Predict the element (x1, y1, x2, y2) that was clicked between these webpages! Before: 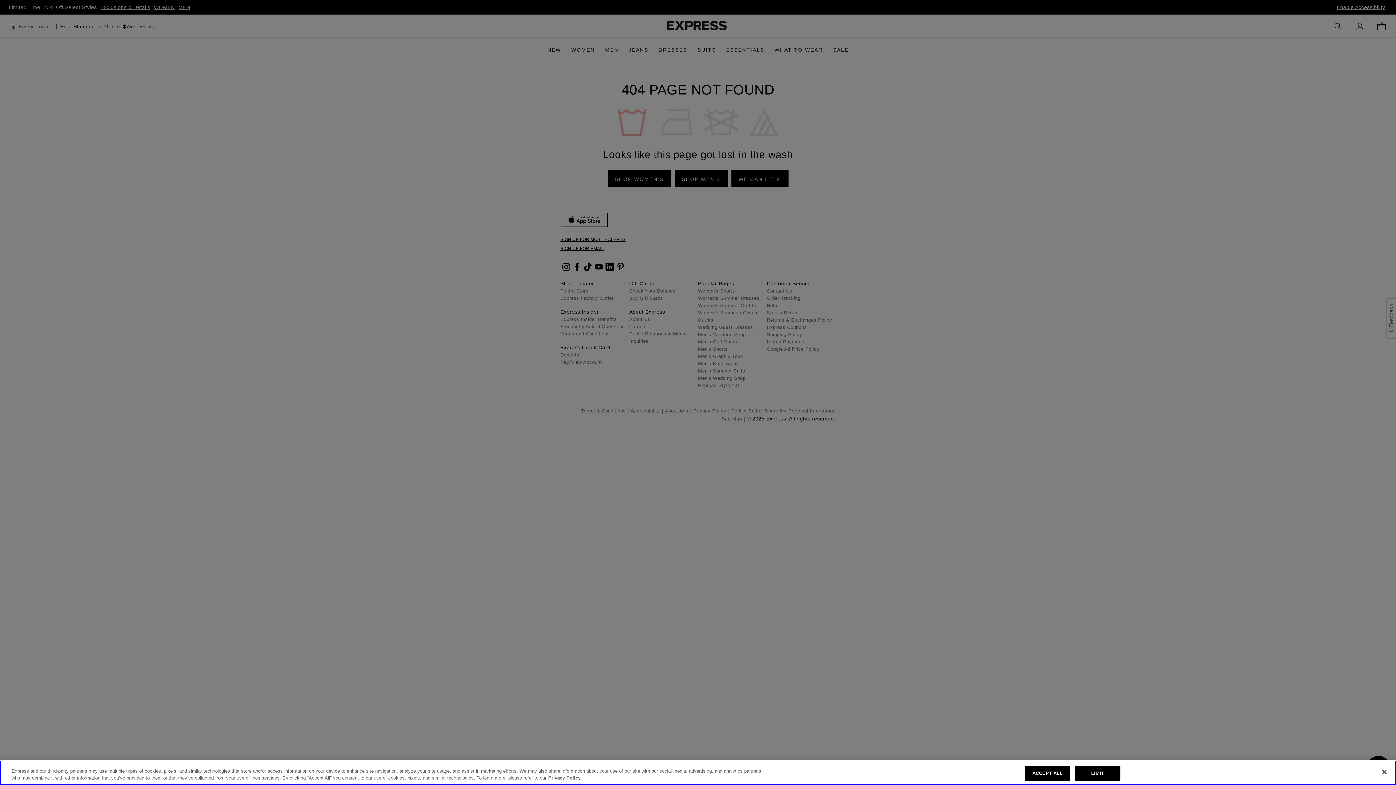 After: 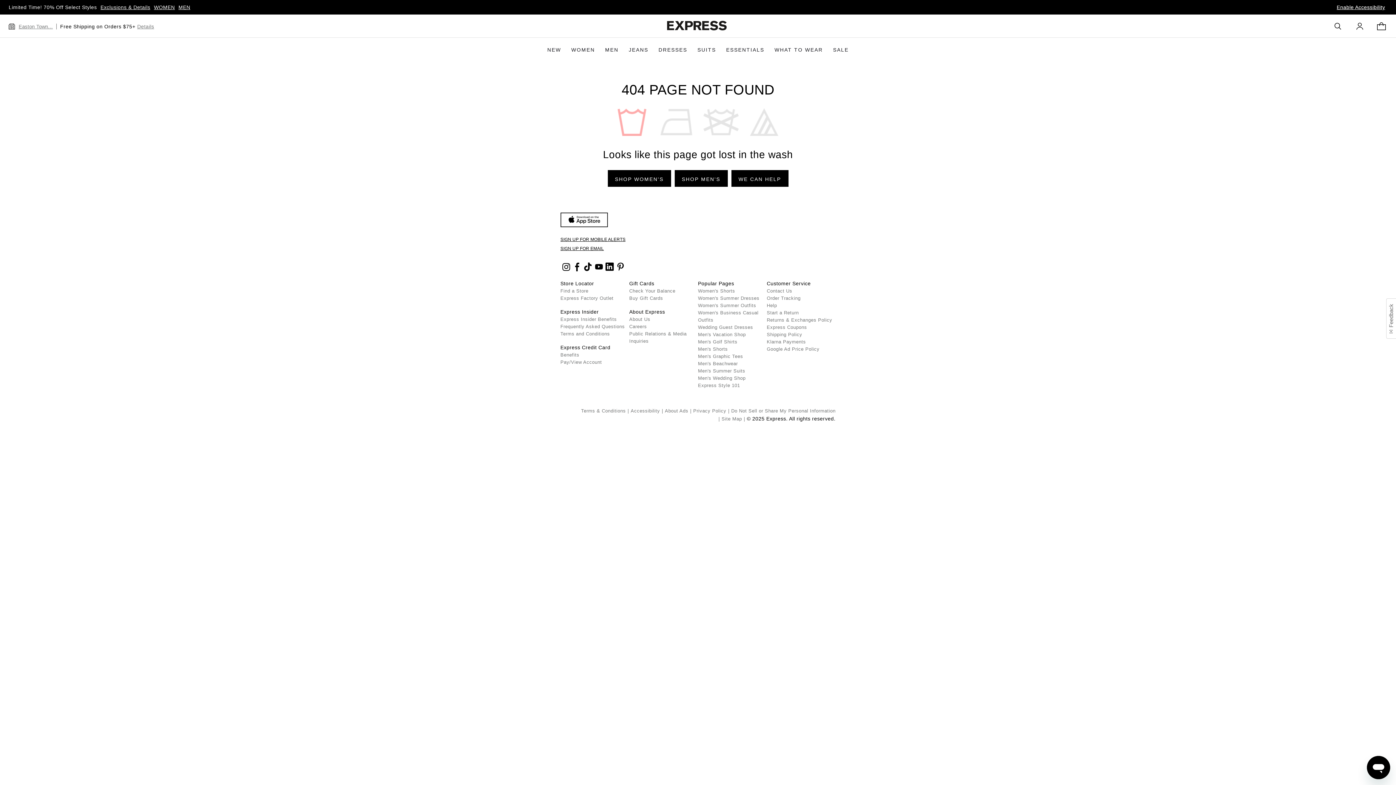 Action: label: ACCEPT ALL bbox: (1025, 766, 1070, 781)